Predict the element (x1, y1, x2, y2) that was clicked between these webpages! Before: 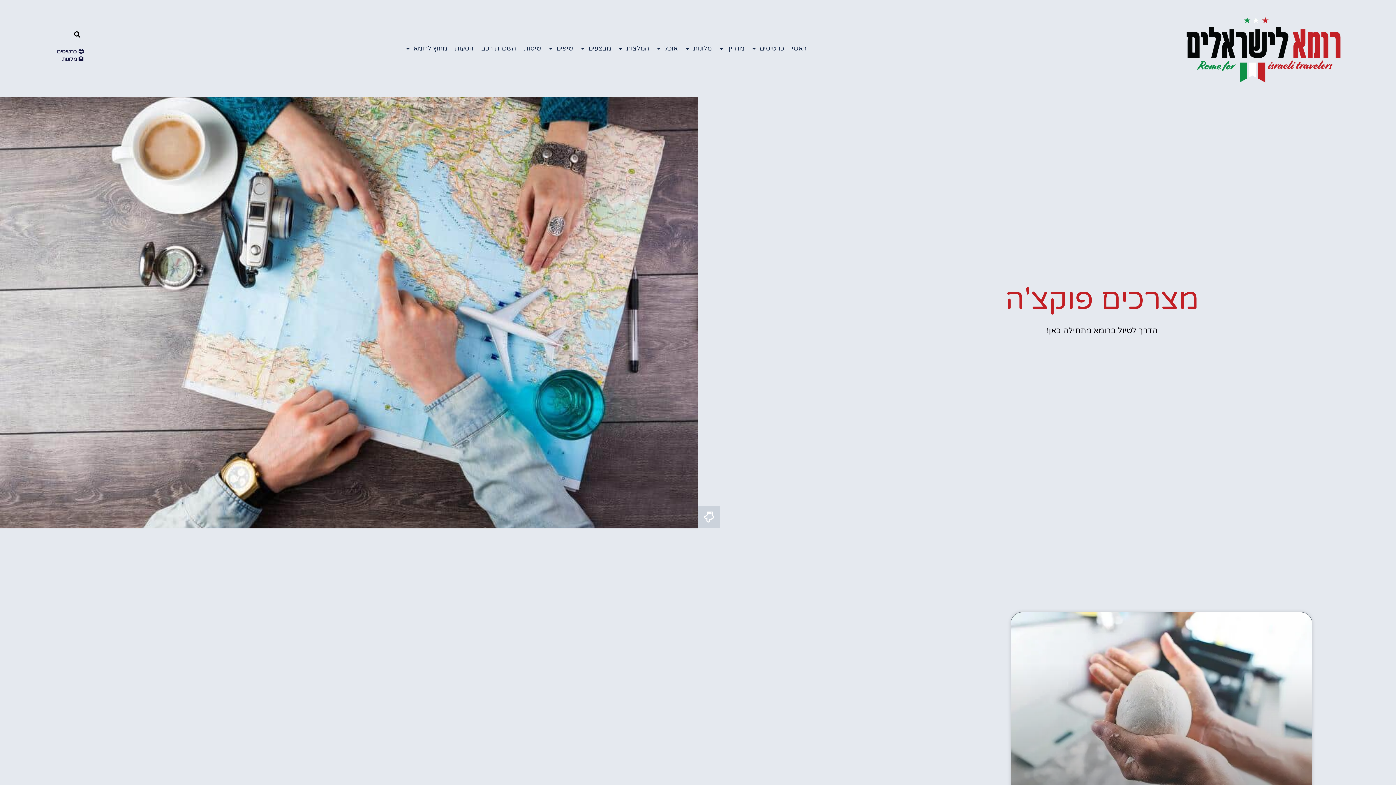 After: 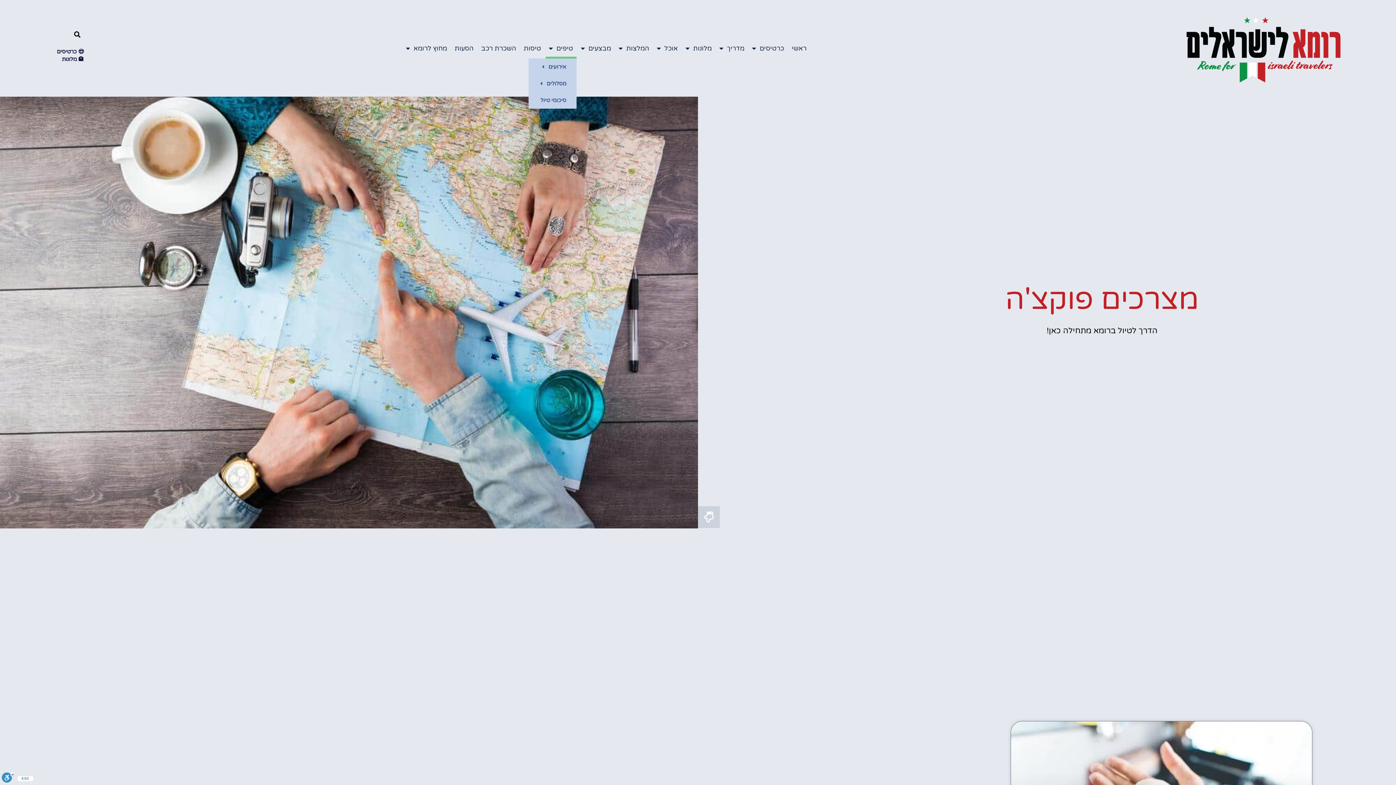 Action: bbox: (545, 38, 576, 58) label: טיפים